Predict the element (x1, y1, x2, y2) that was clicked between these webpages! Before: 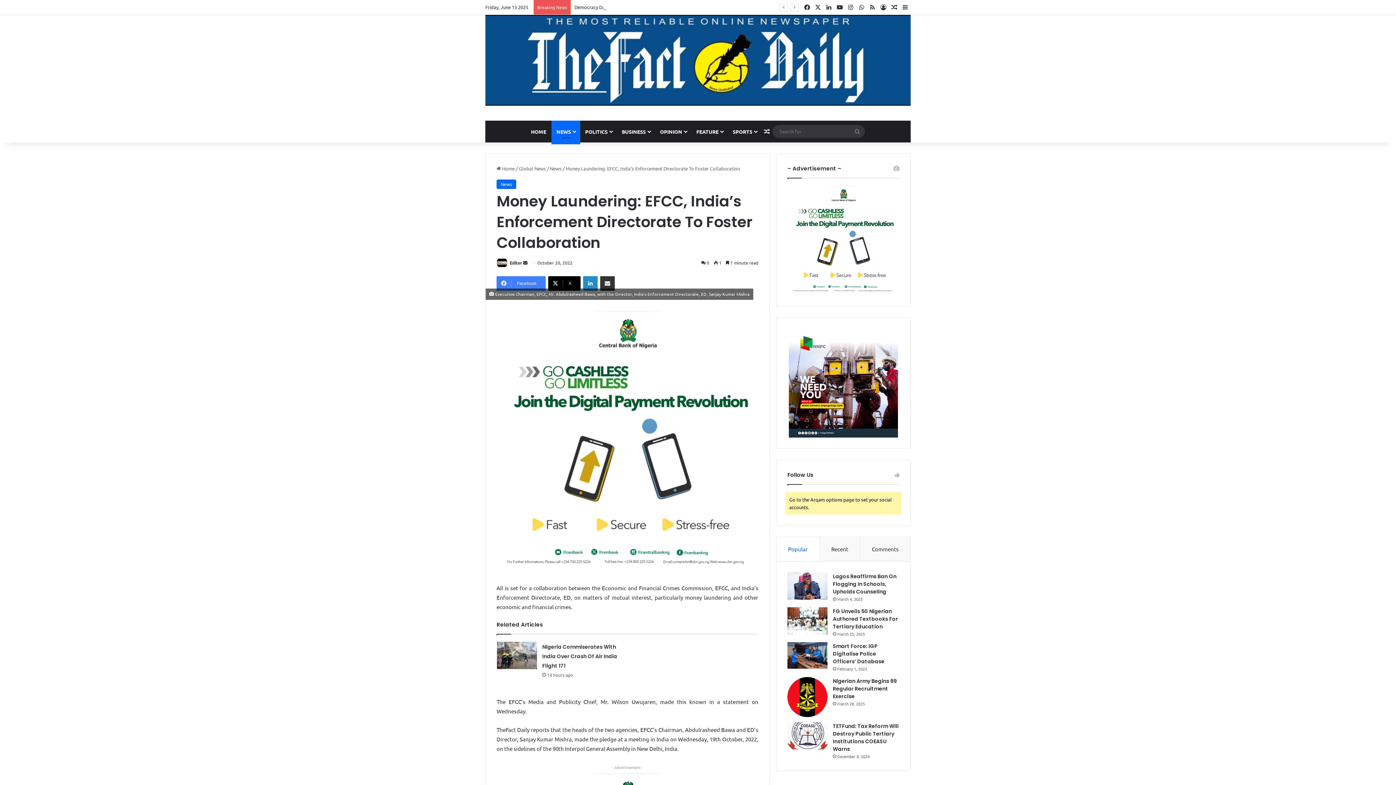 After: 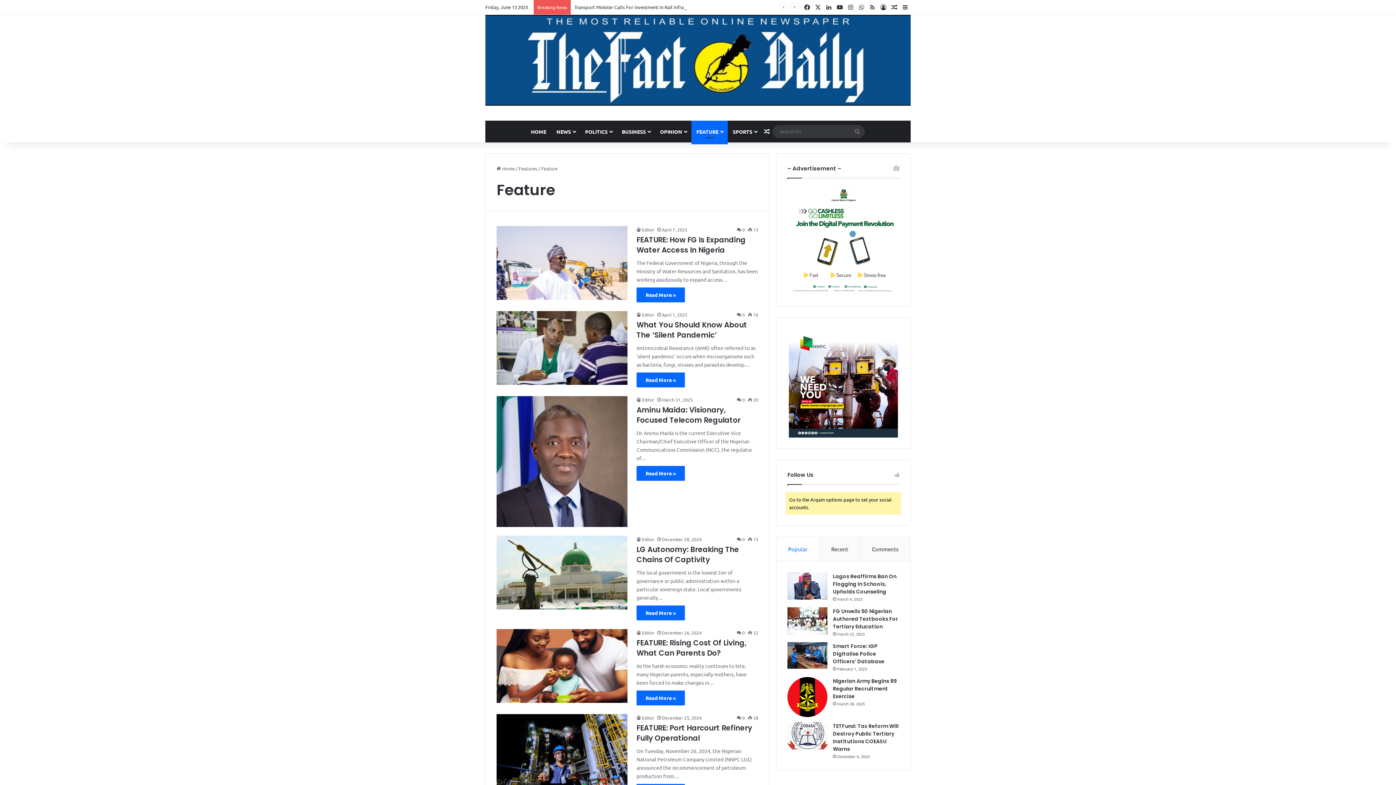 Action: label: FEATURE bbox: (691, 120, 727, 142)